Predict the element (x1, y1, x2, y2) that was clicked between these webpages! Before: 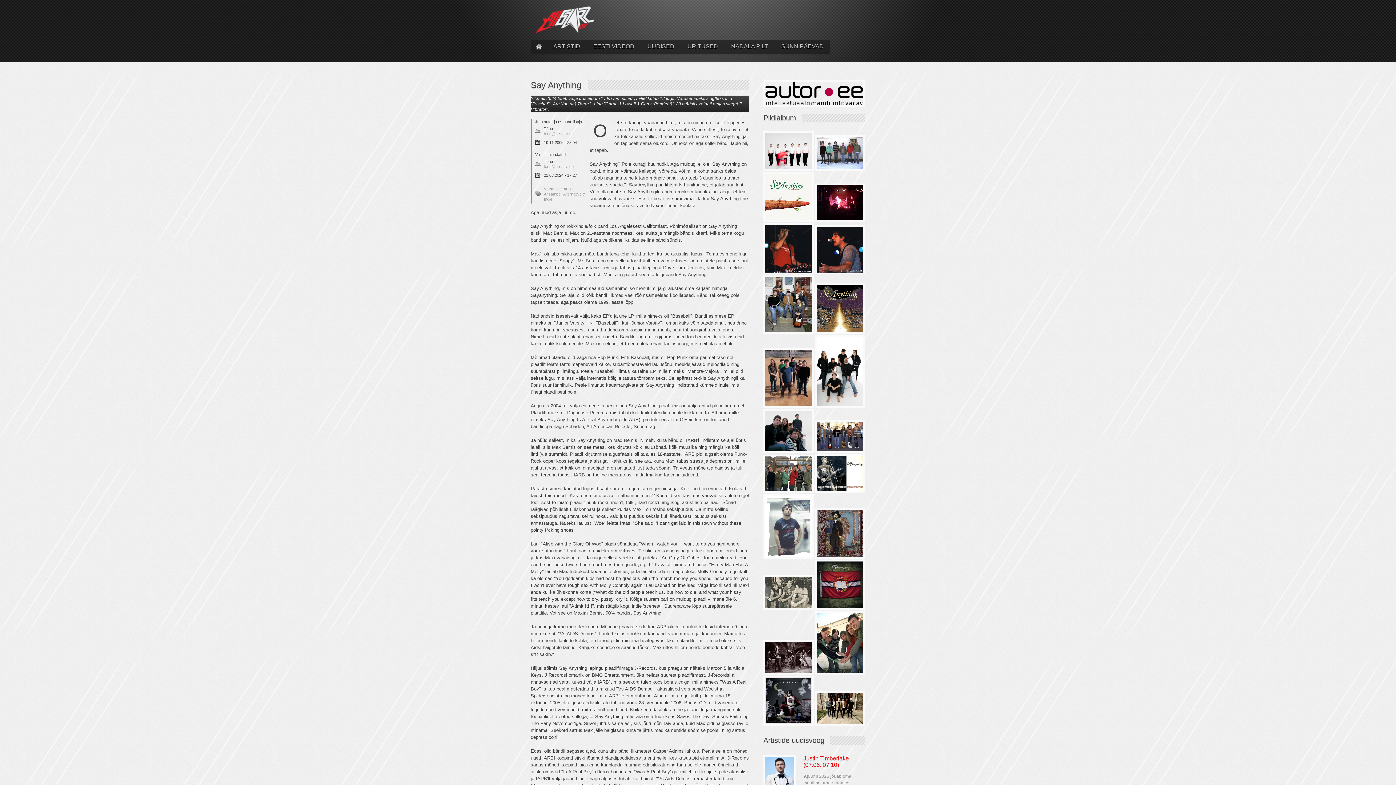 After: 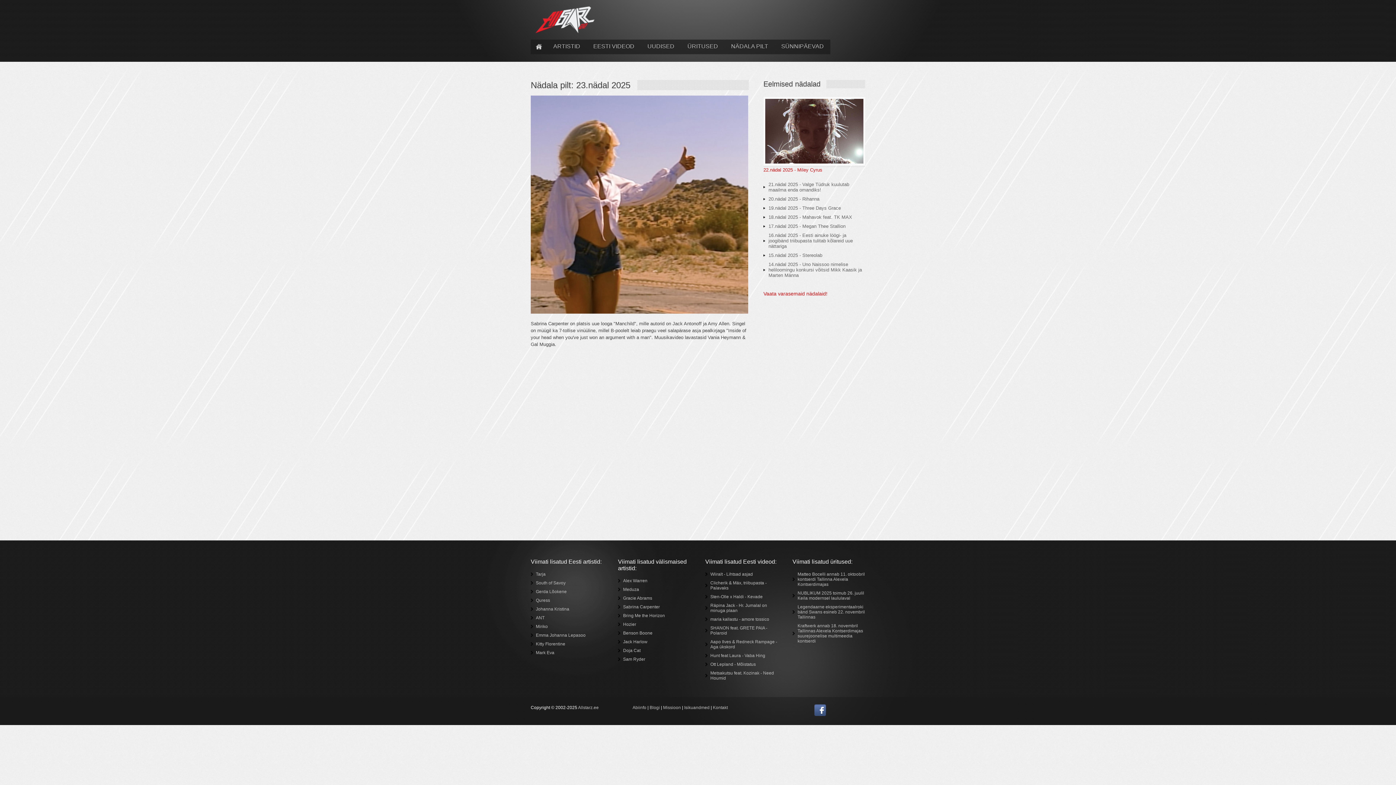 Action: bbox: (724, 39, 774, 54) label: NÄDALA PILT